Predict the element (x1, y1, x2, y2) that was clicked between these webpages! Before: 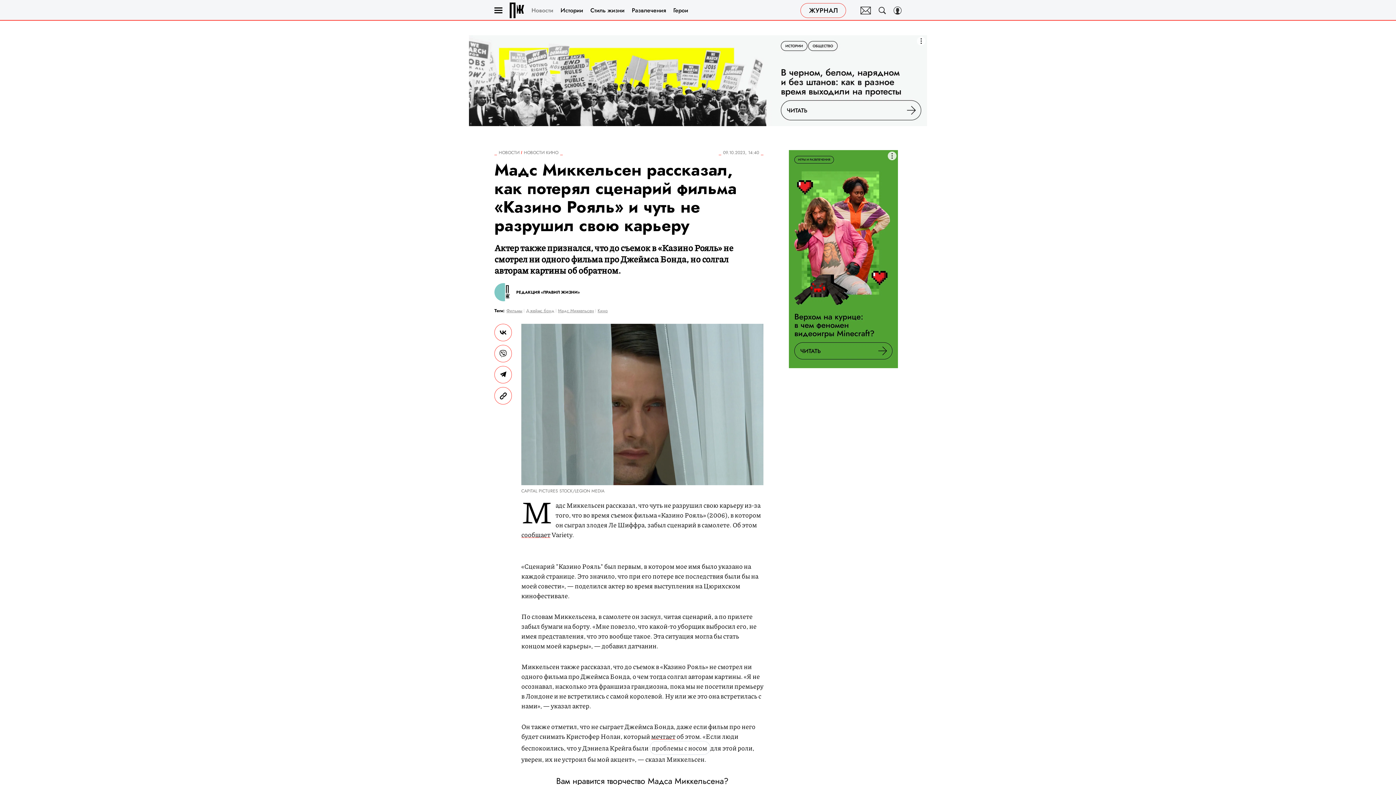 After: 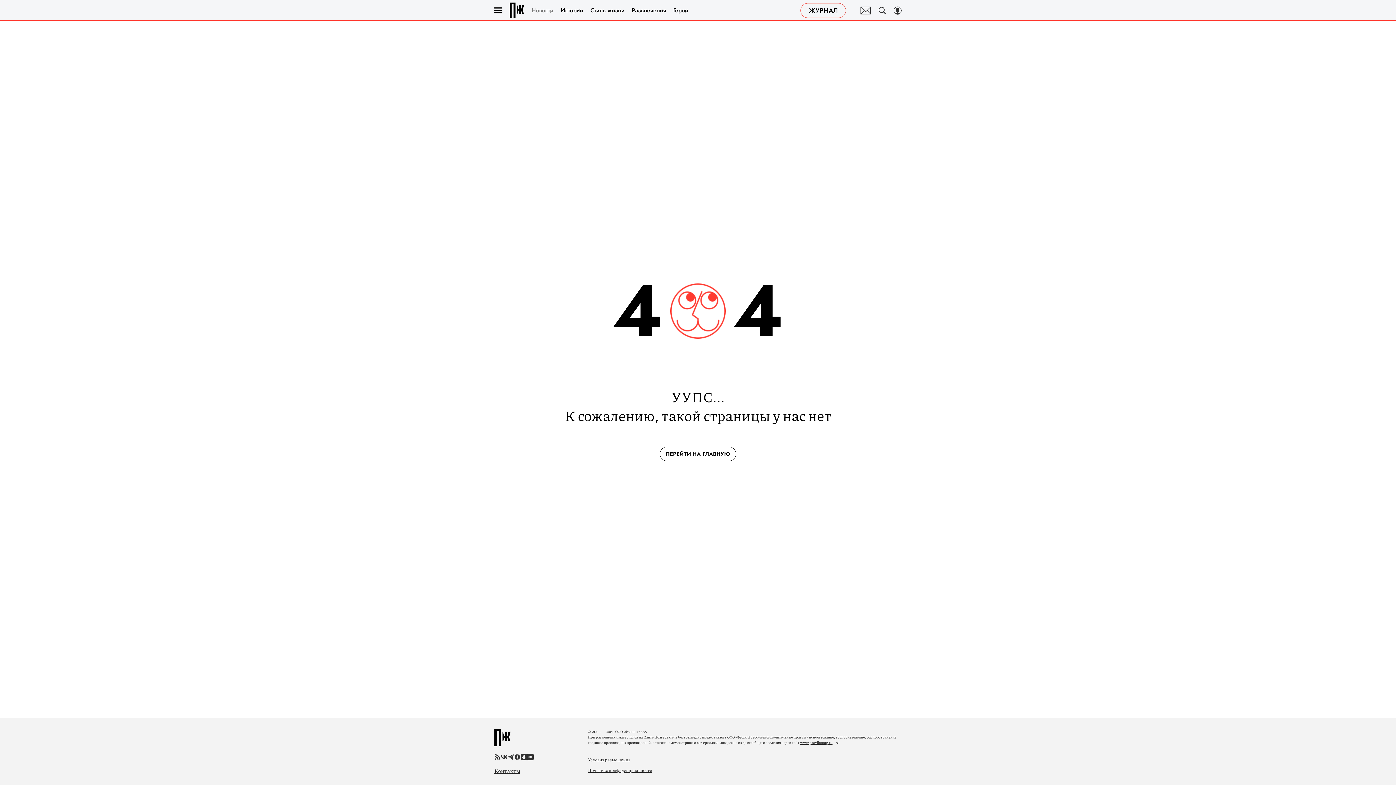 Action: label: Новости bbox: (531, 4, 553, 16)